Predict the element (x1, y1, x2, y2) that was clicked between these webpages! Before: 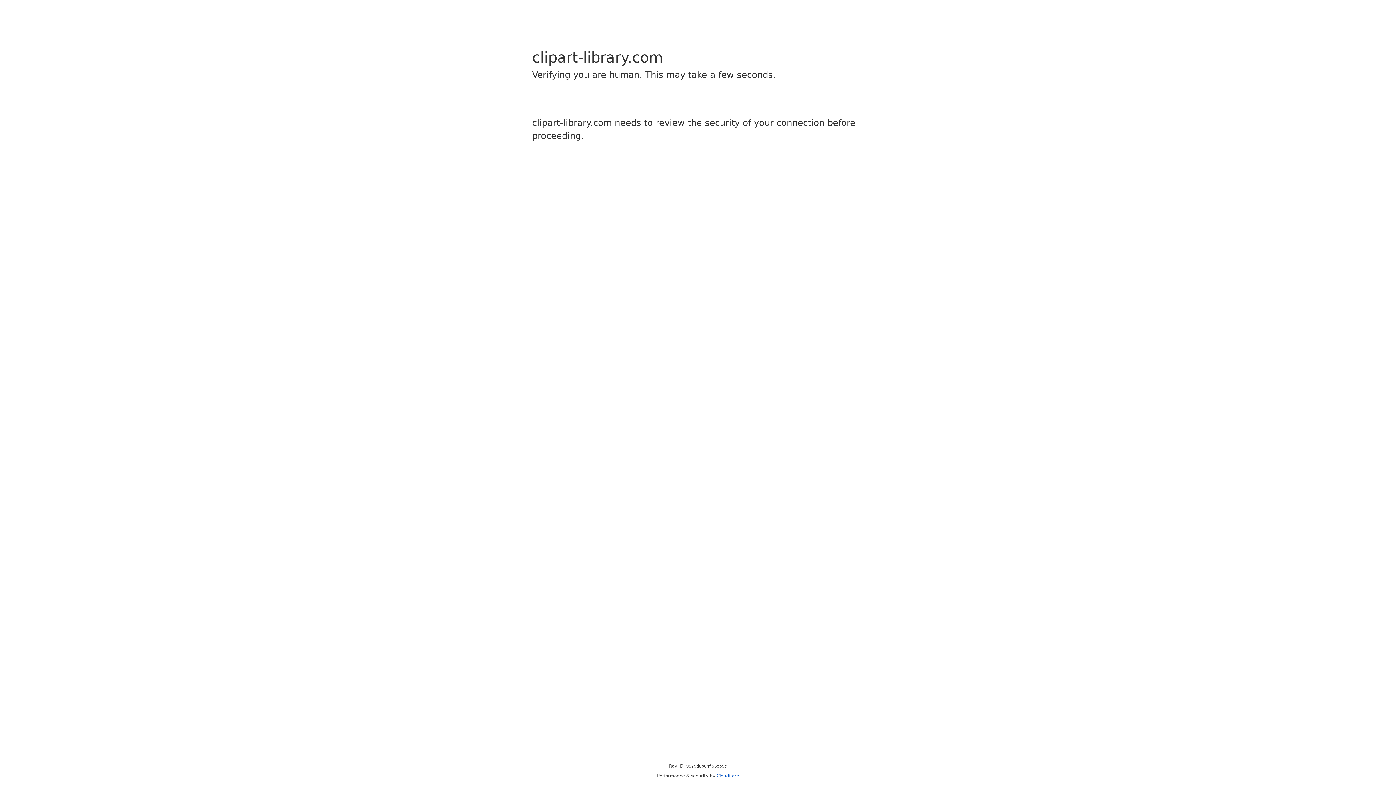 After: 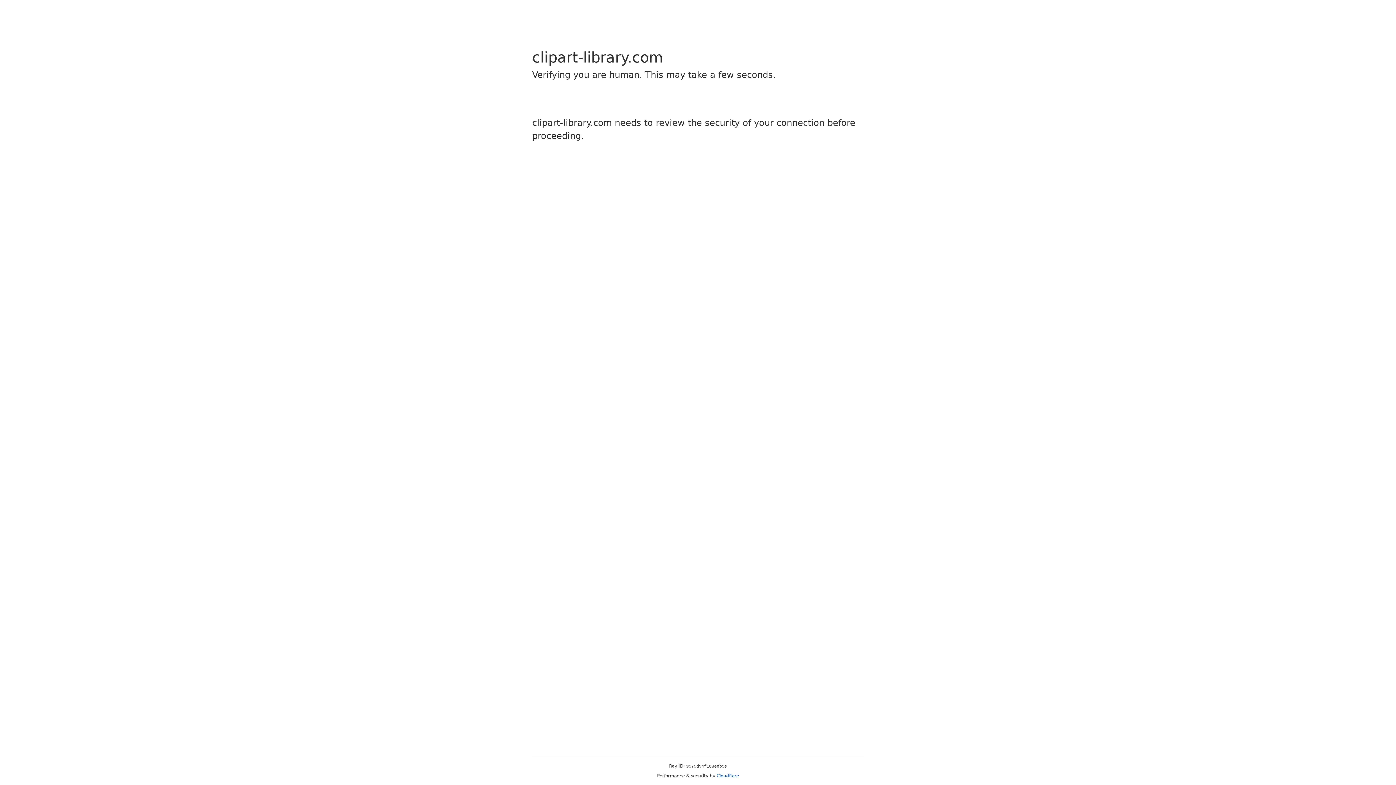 Action: label: Cloudflare bbox: (716, 773, 739, 778)